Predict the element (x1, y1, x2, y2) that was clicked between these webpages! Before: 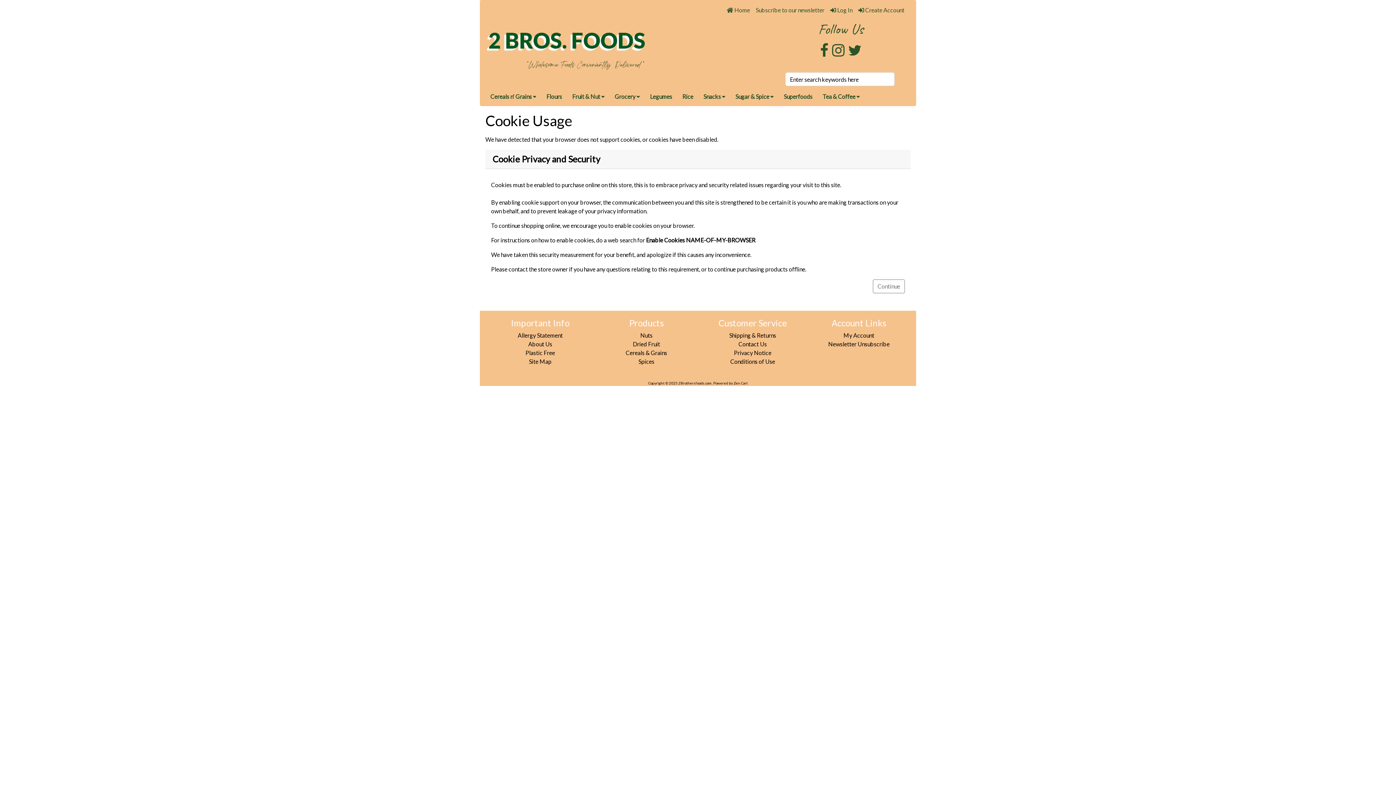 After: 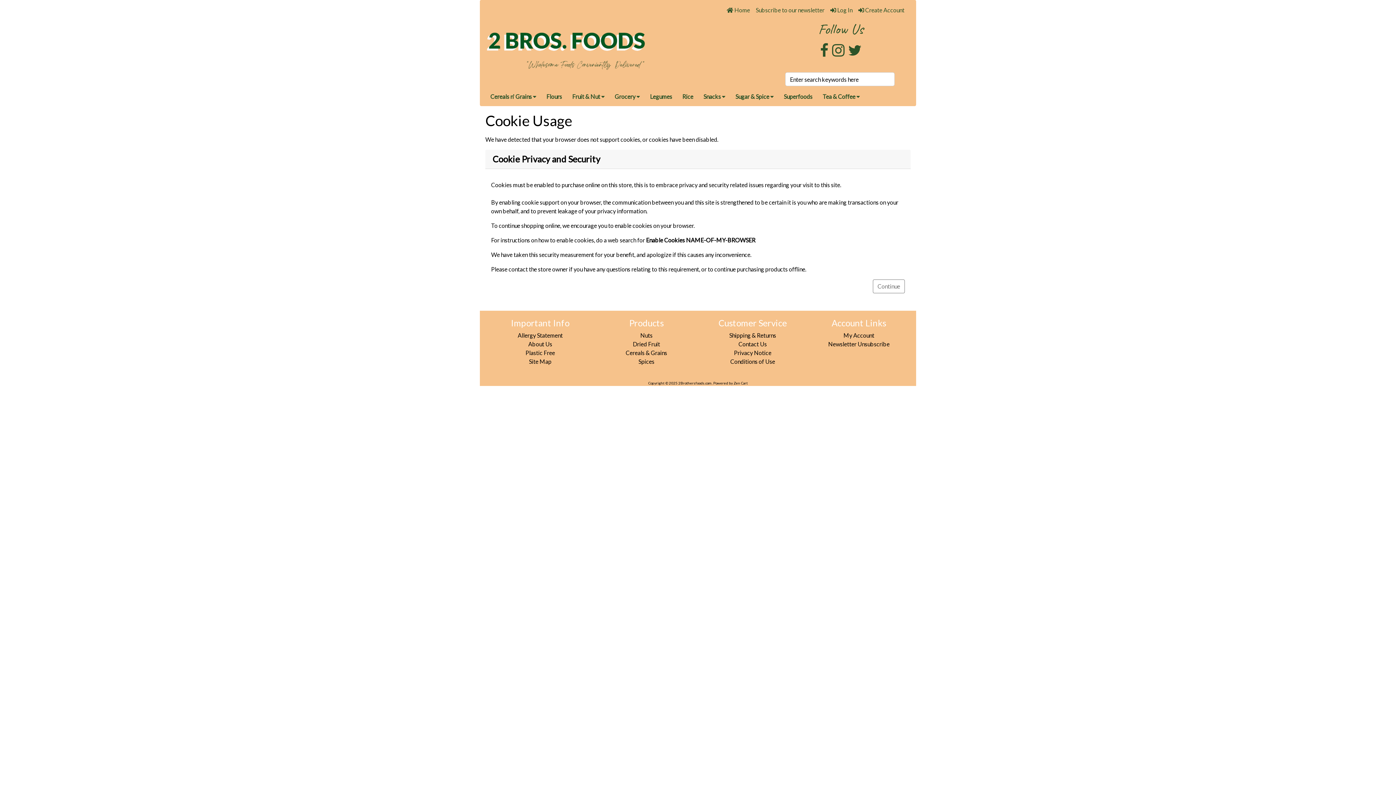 Action: bbox: (855, 2, 907, 17) label:  Create Account